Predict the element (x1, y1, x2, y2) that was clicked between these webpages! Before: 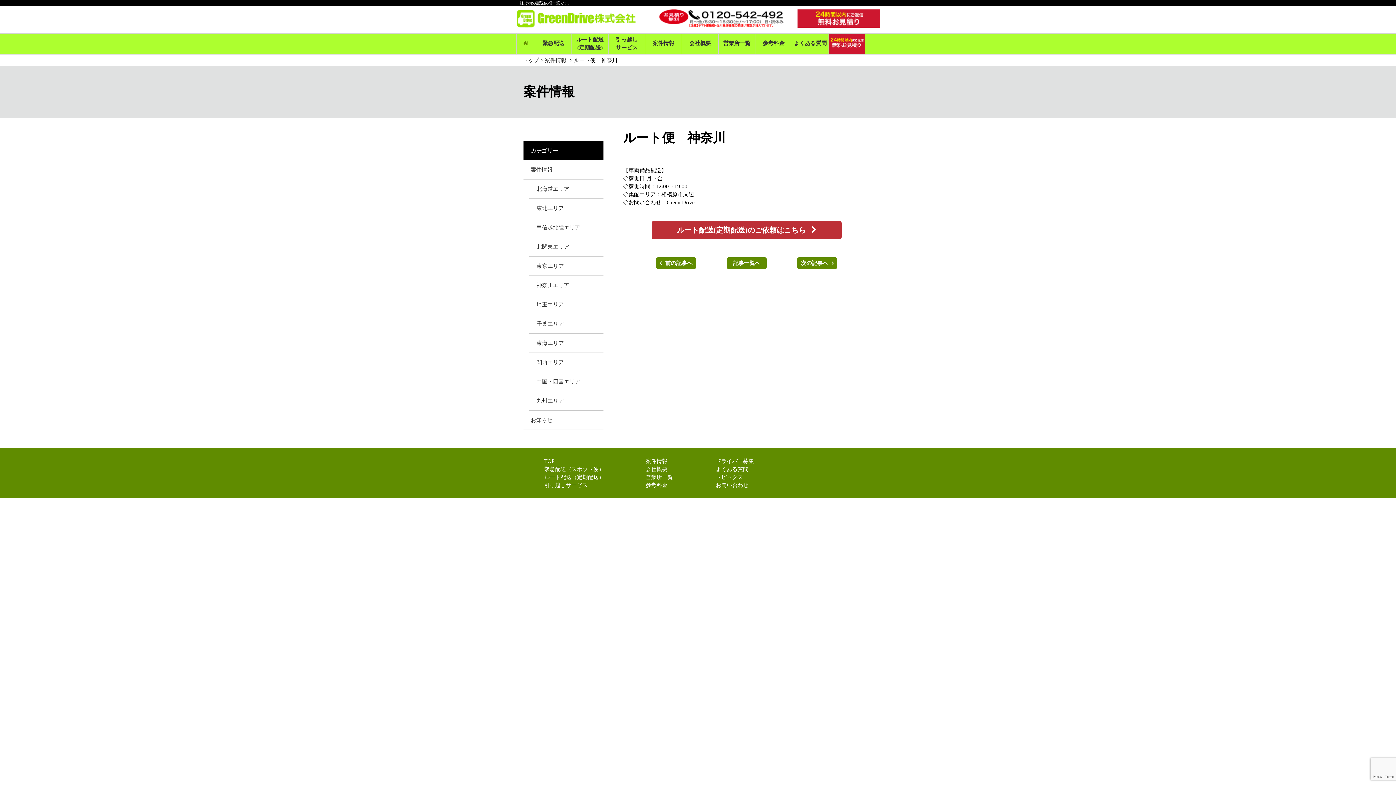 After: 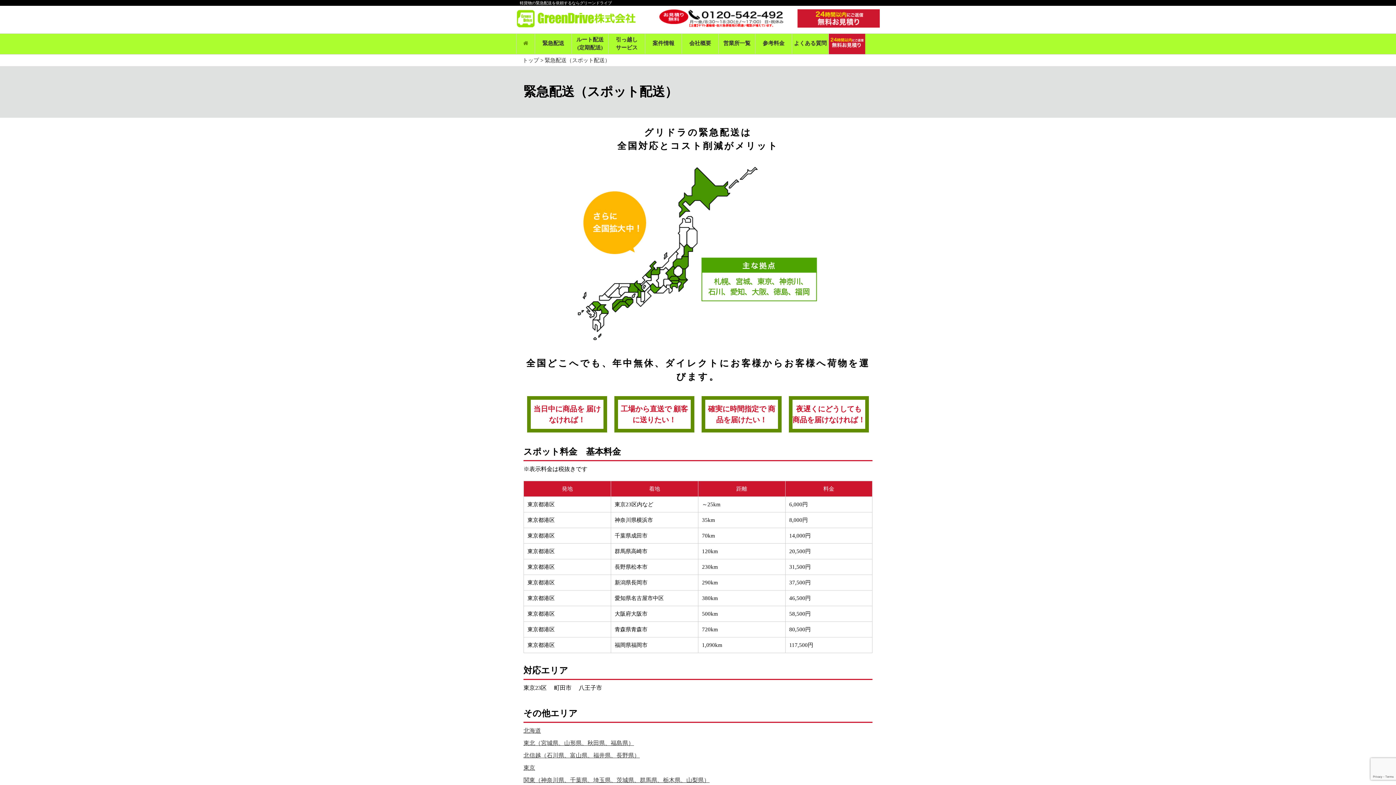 Action: bbox: (544, 465, 604, 473) label: 緊急配送（スポット便）